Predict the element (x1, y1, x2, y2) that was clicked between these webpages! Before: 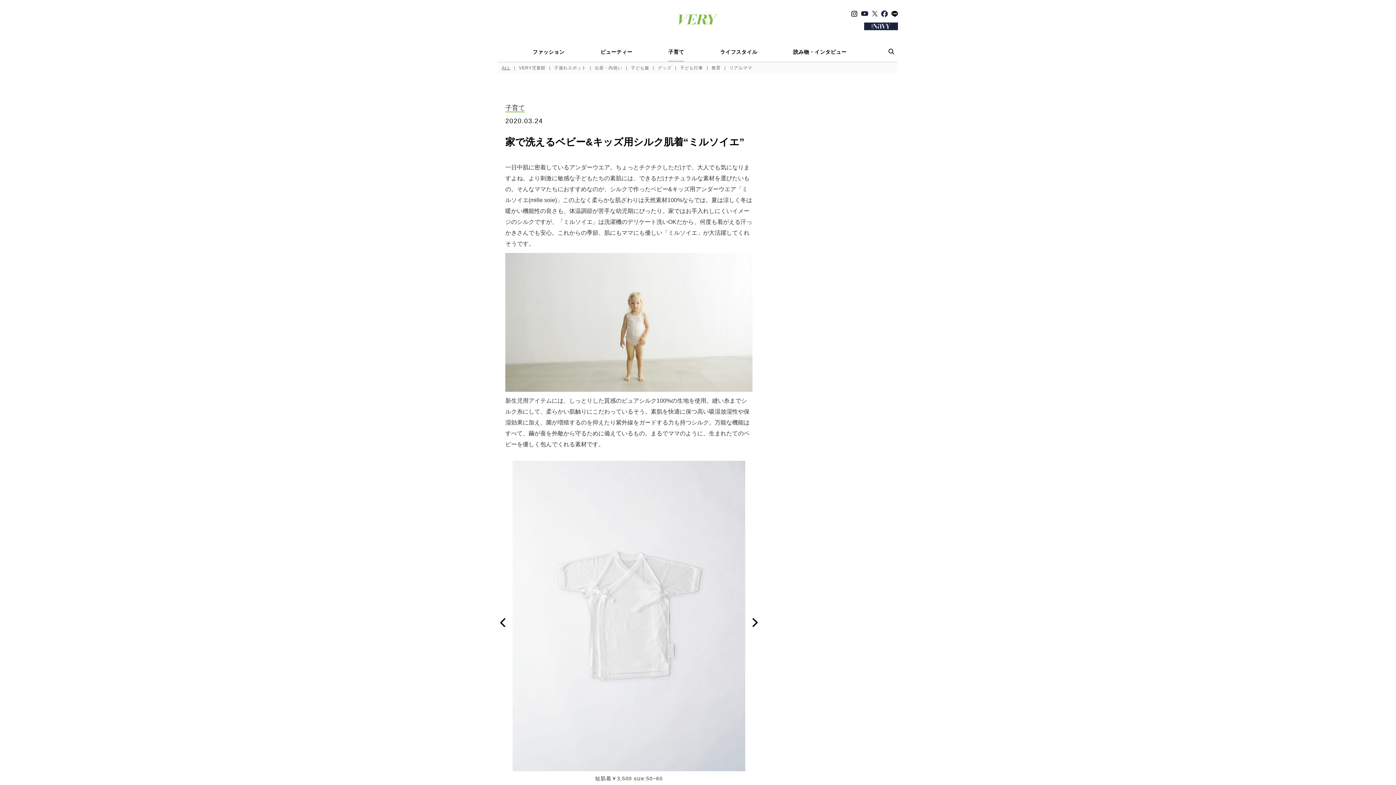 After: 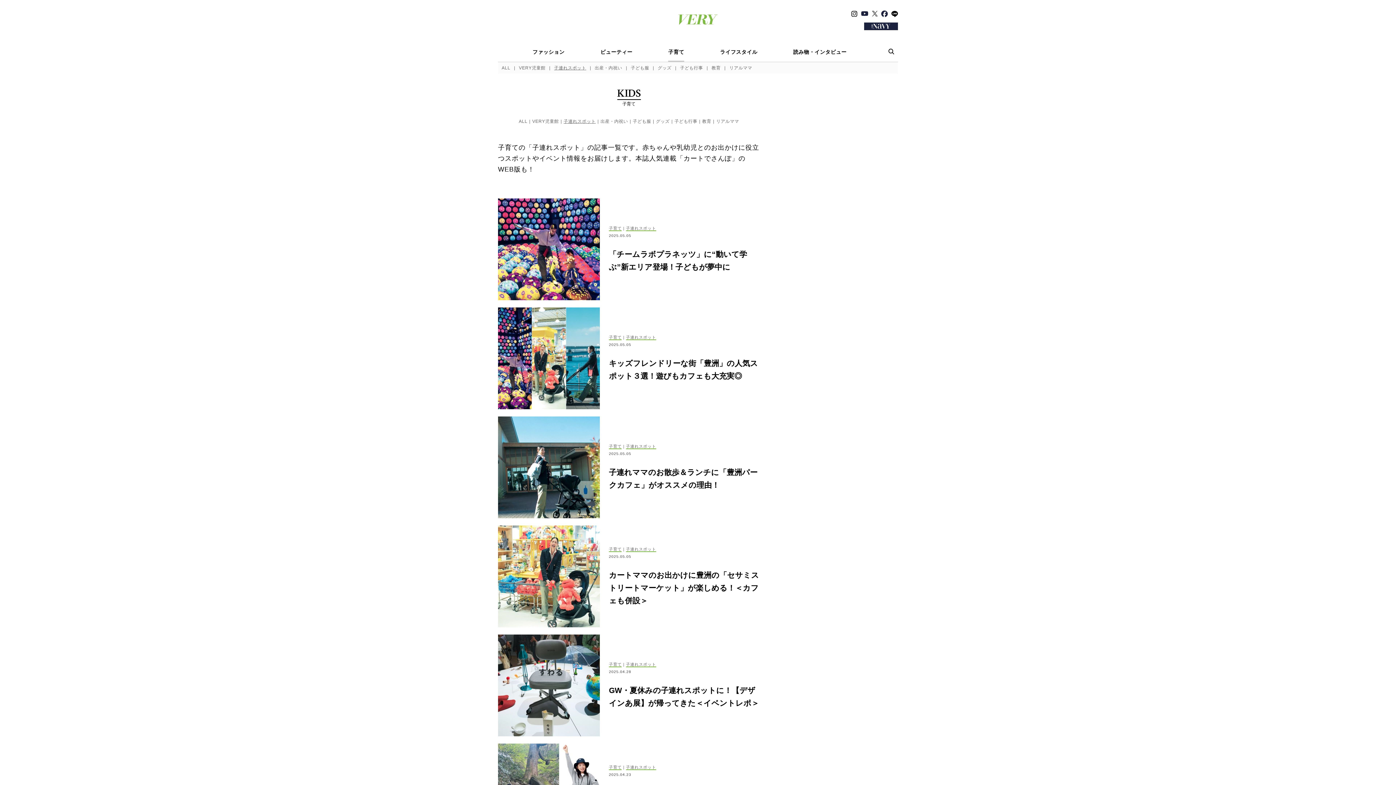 Action: bbox: (550, 62, 589, 73) label: 子連れスポット